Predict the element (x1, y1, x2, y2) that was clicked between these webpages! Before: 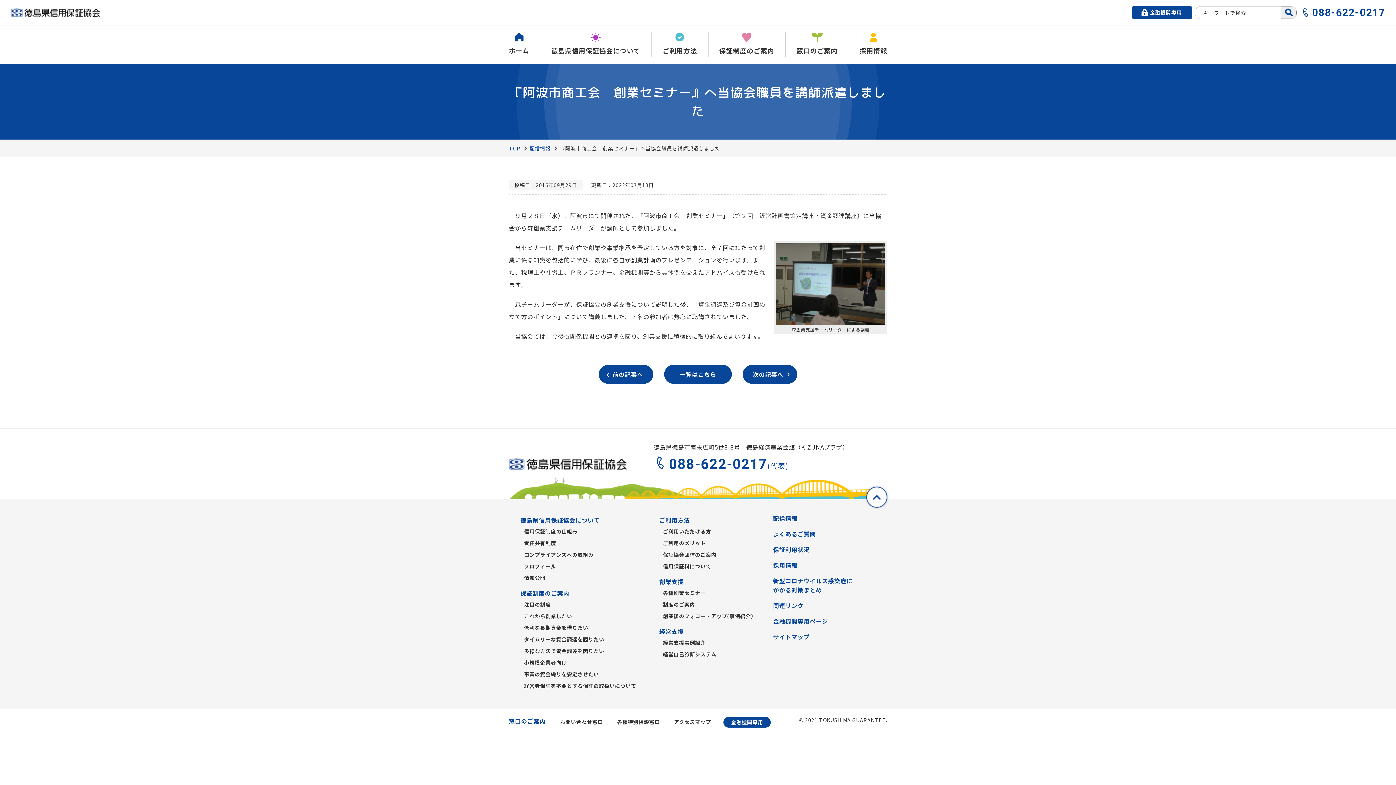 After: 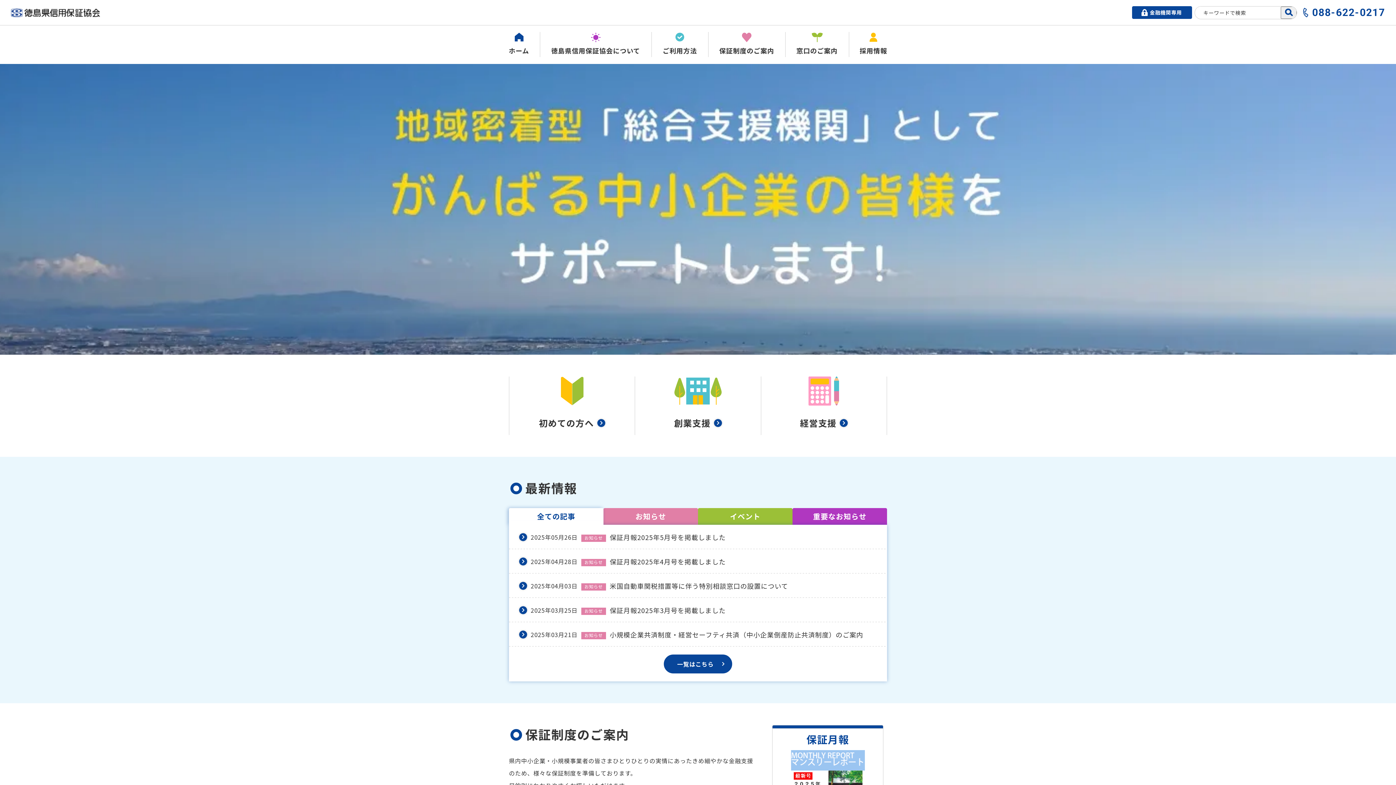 Action: bbox: (10, 6, 101, 15)